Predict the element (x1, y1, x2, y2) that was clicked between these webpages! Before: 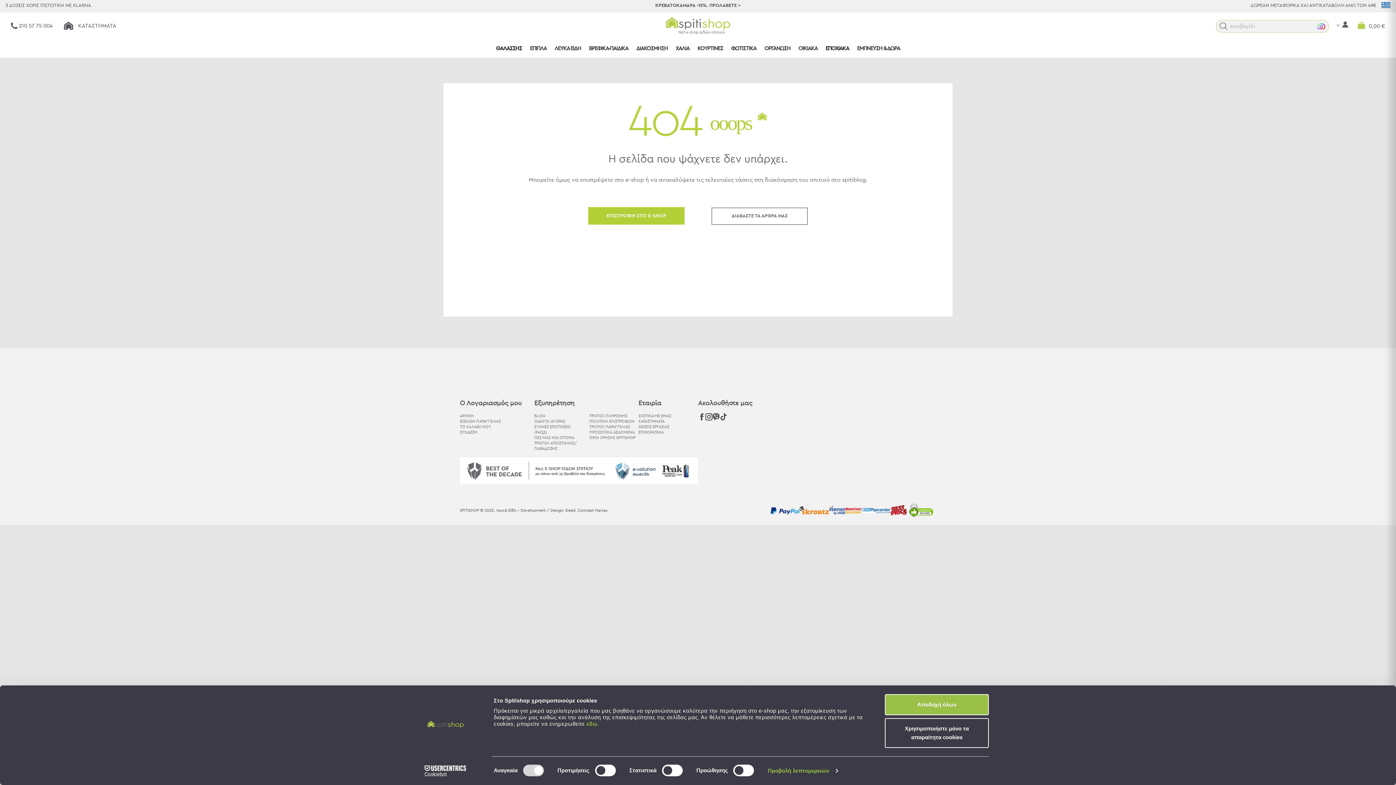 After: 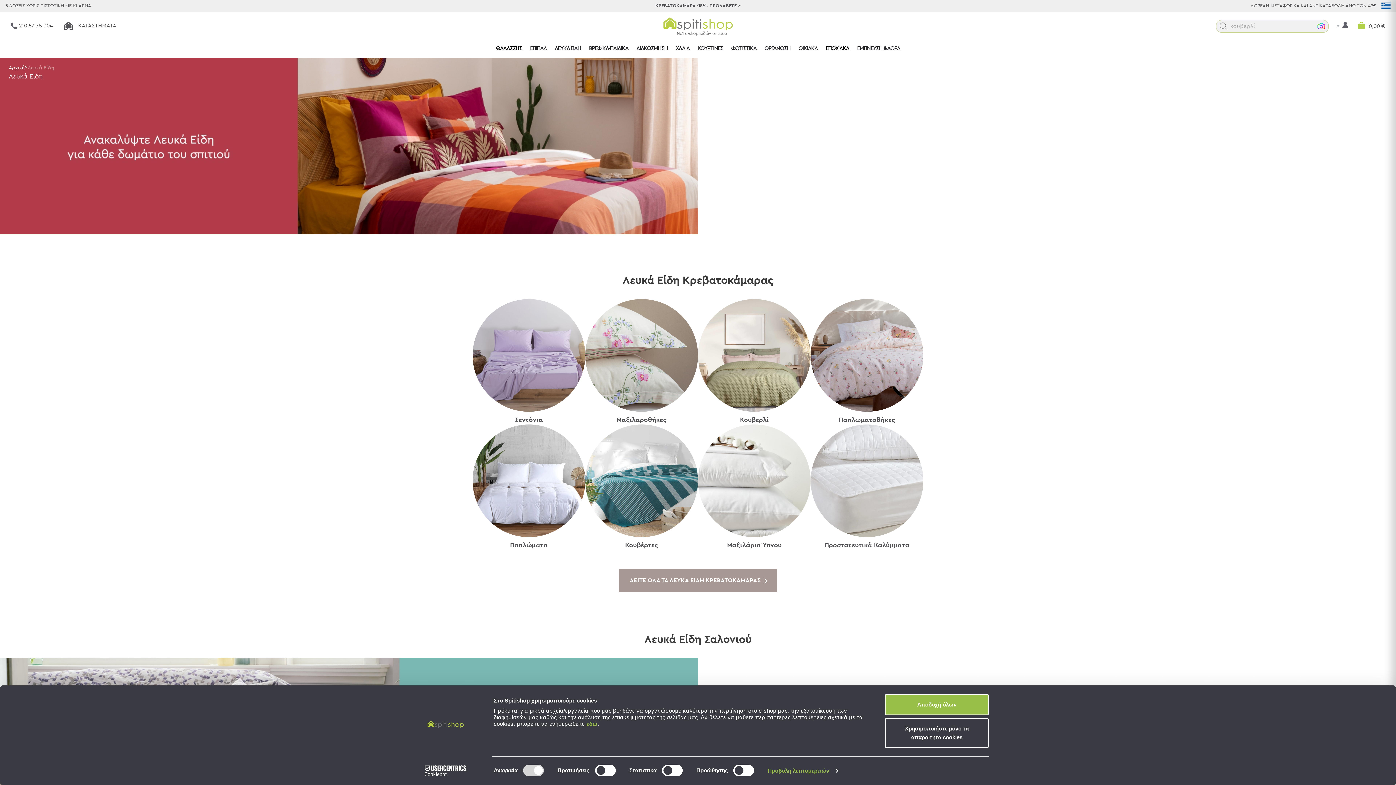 Action: label: ΛΕΥΚΑ ΕΙΔΗ bbox: (553, 39, 582, 57)